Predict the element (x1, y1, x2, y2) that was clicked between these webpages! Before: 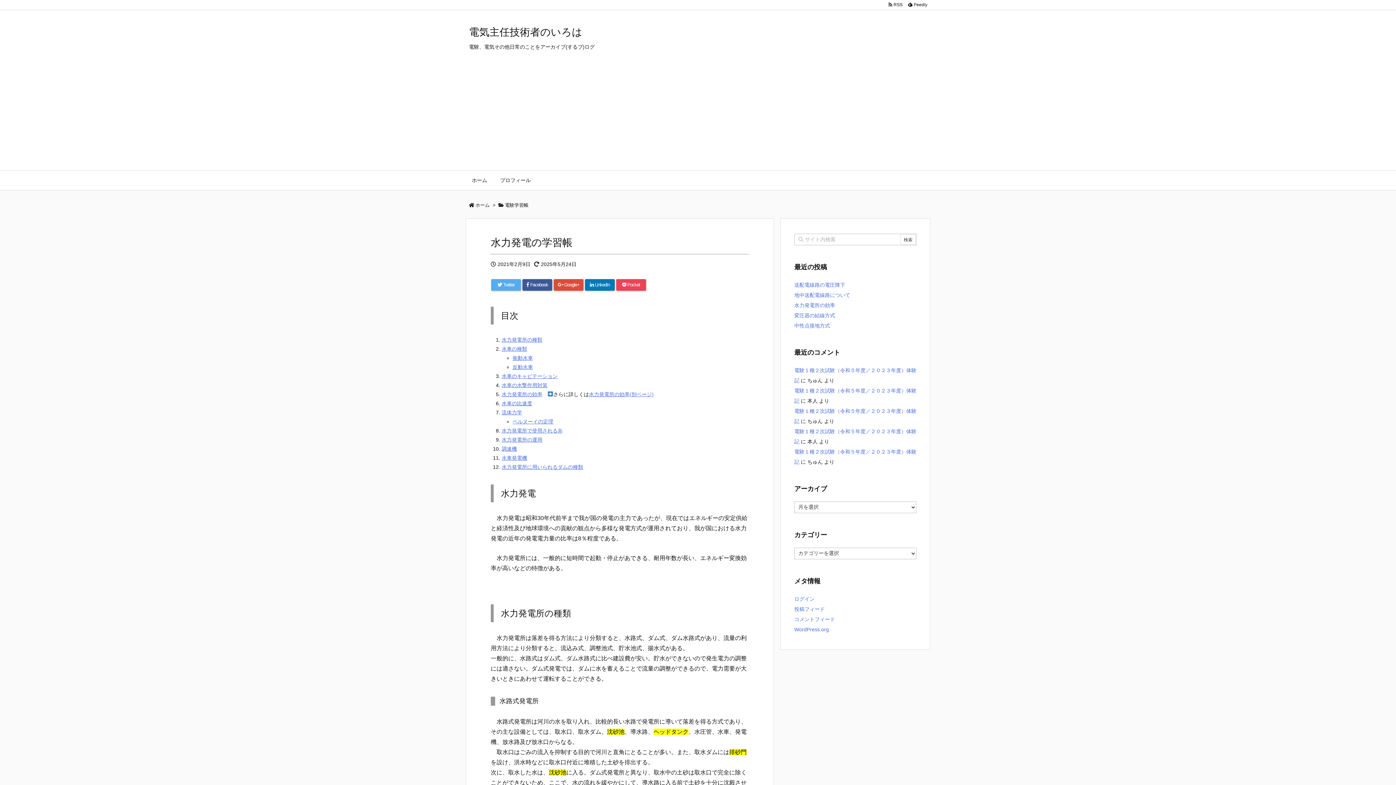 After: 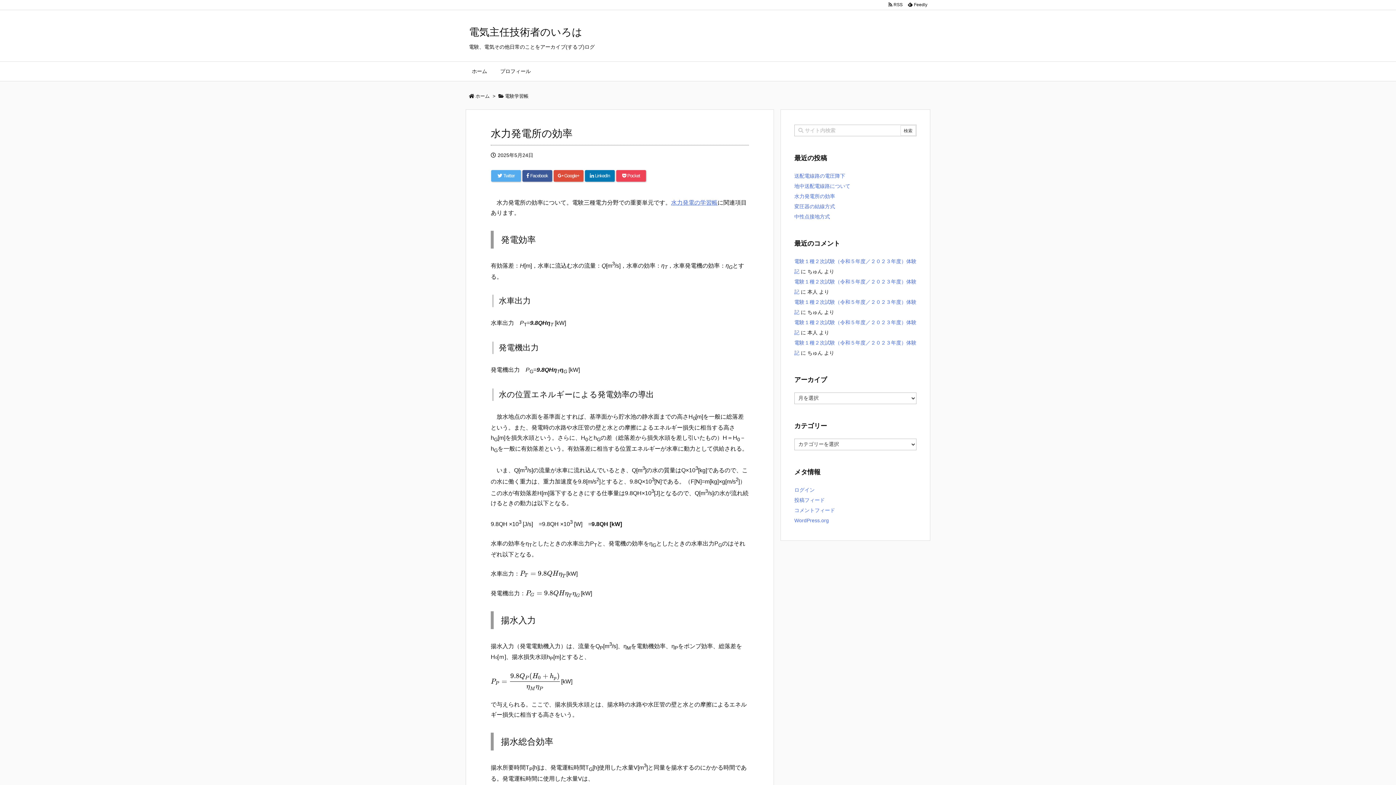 Action: bbox: (794, 302, 835, 308) label: 水力発電所の効率